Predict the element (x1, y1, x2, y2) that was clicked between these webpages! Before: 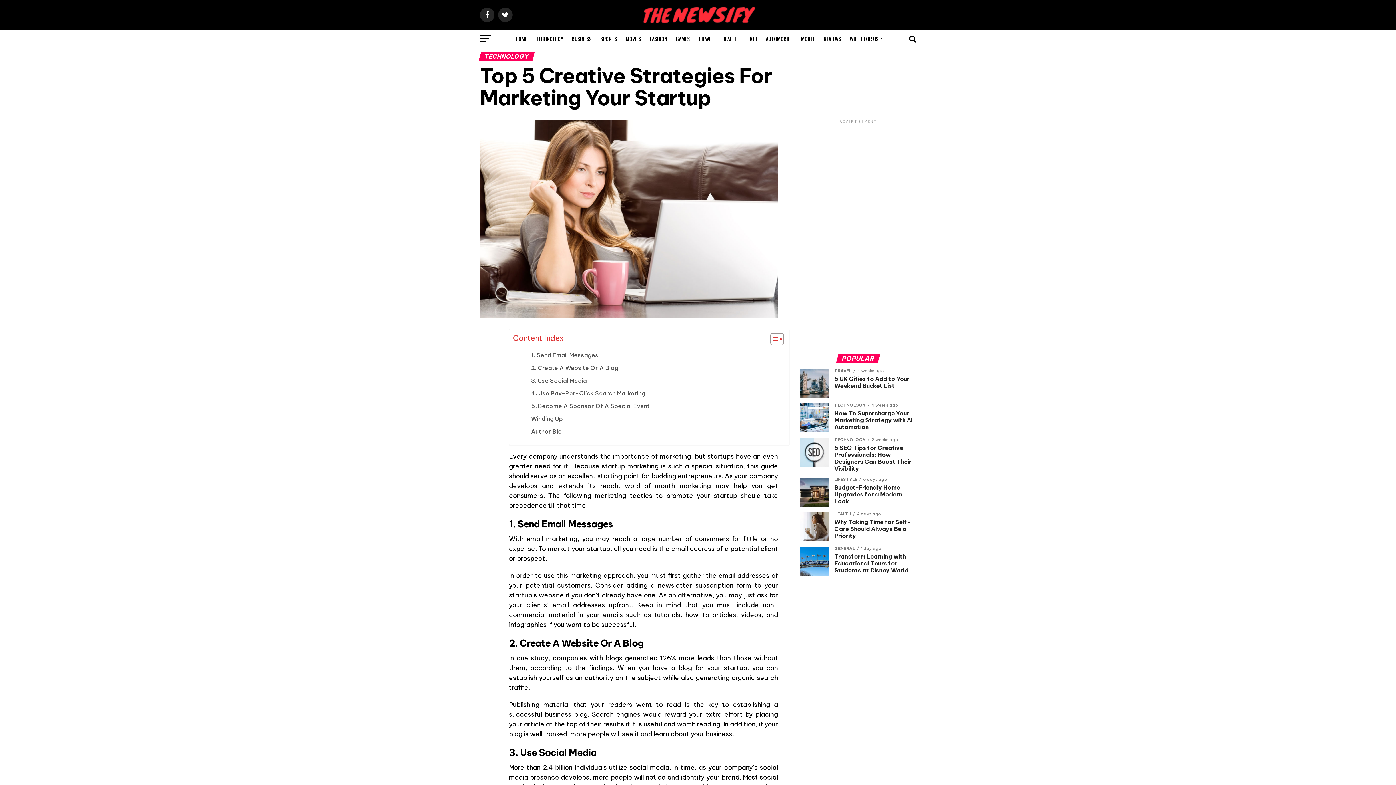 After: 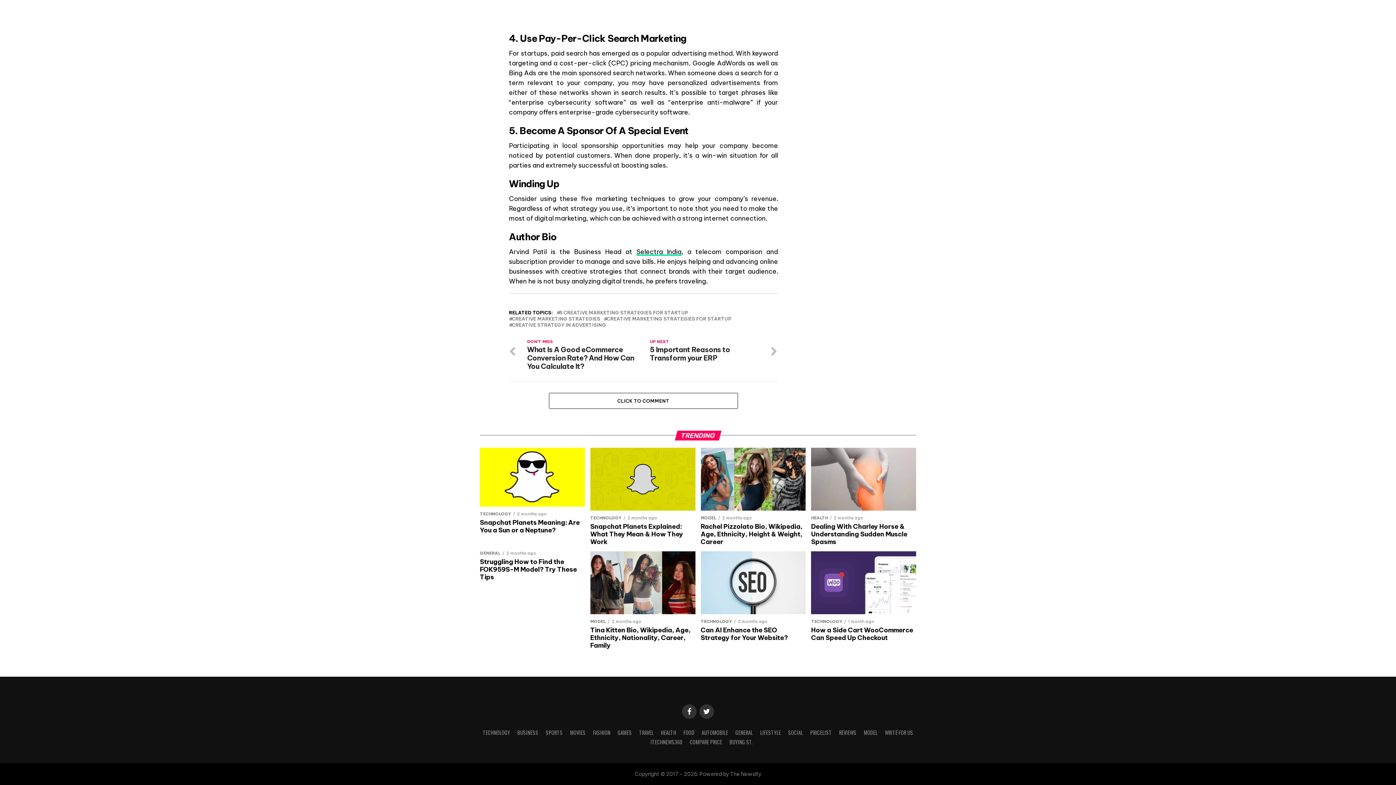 Action: label: Author Bio bbox: (531, 427, 562, 436)